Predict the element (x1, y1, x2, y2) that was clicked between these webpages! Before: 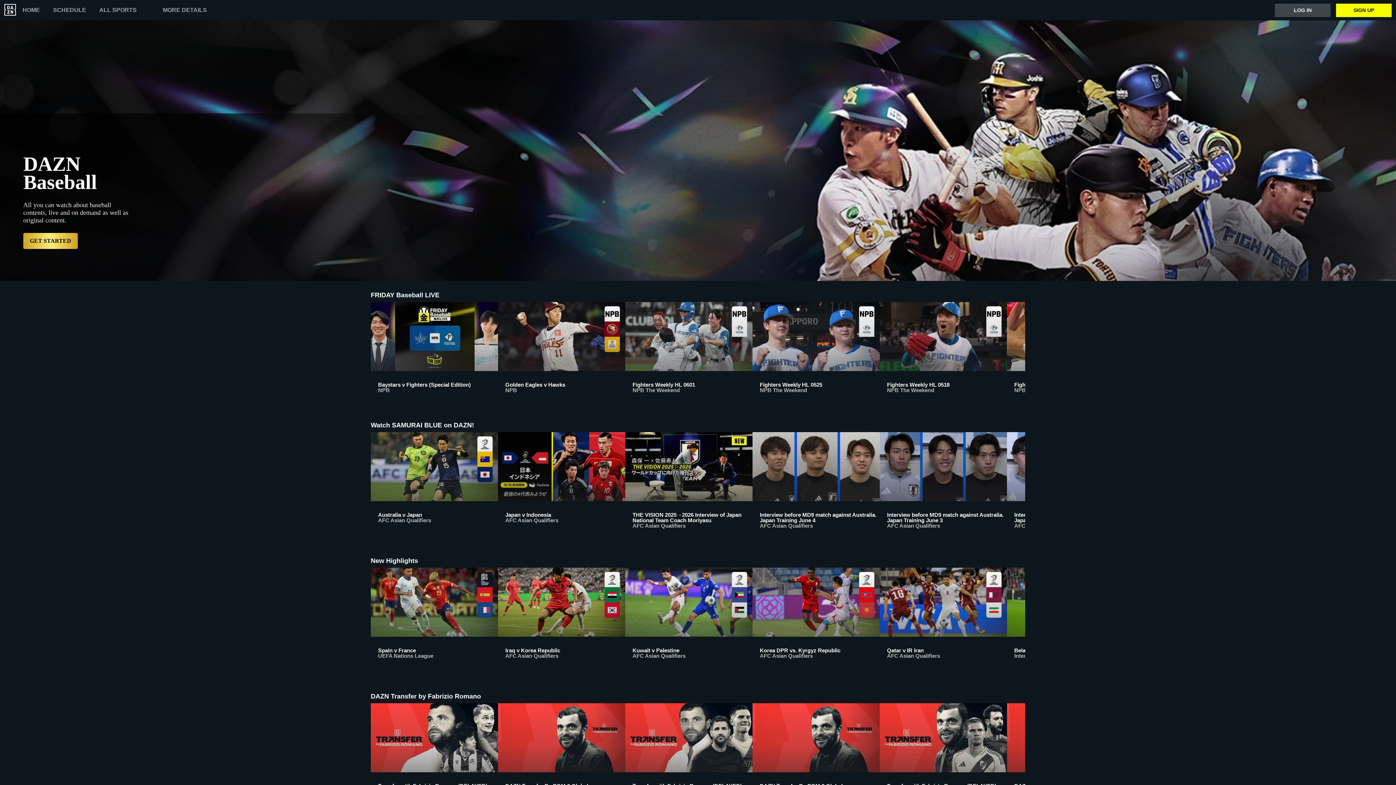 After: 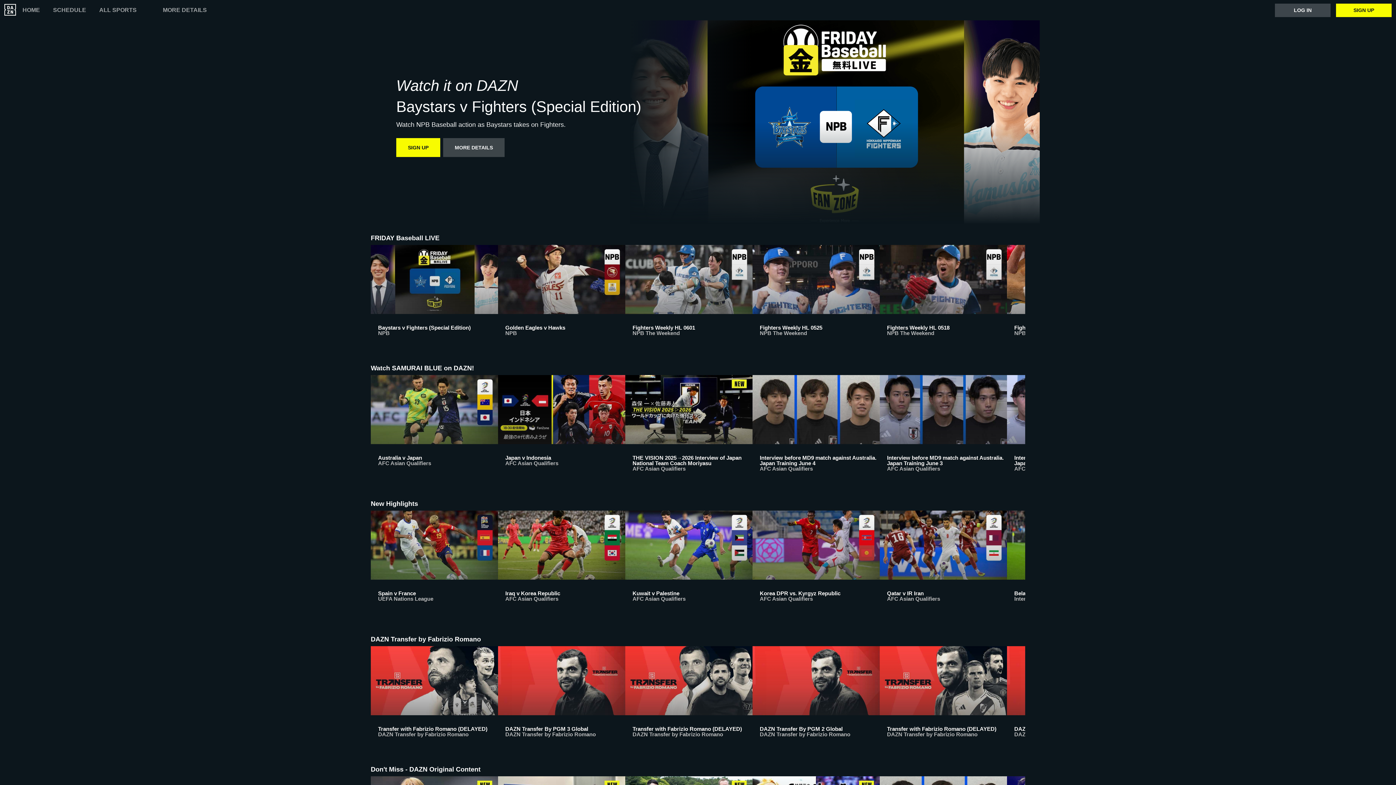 Action: bbox: (370, 302, 498, 400) label: Baystars v Fighters (Special Edition)
NPB